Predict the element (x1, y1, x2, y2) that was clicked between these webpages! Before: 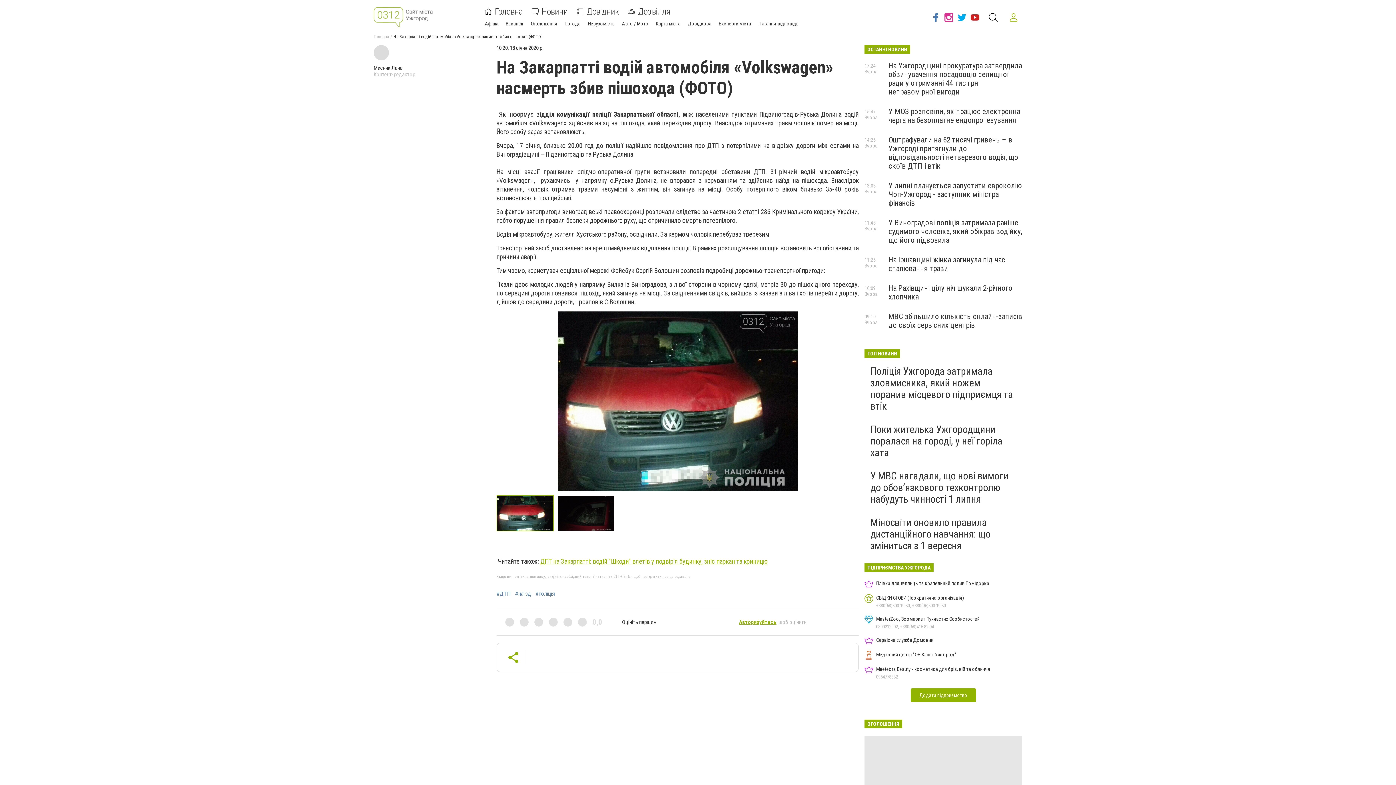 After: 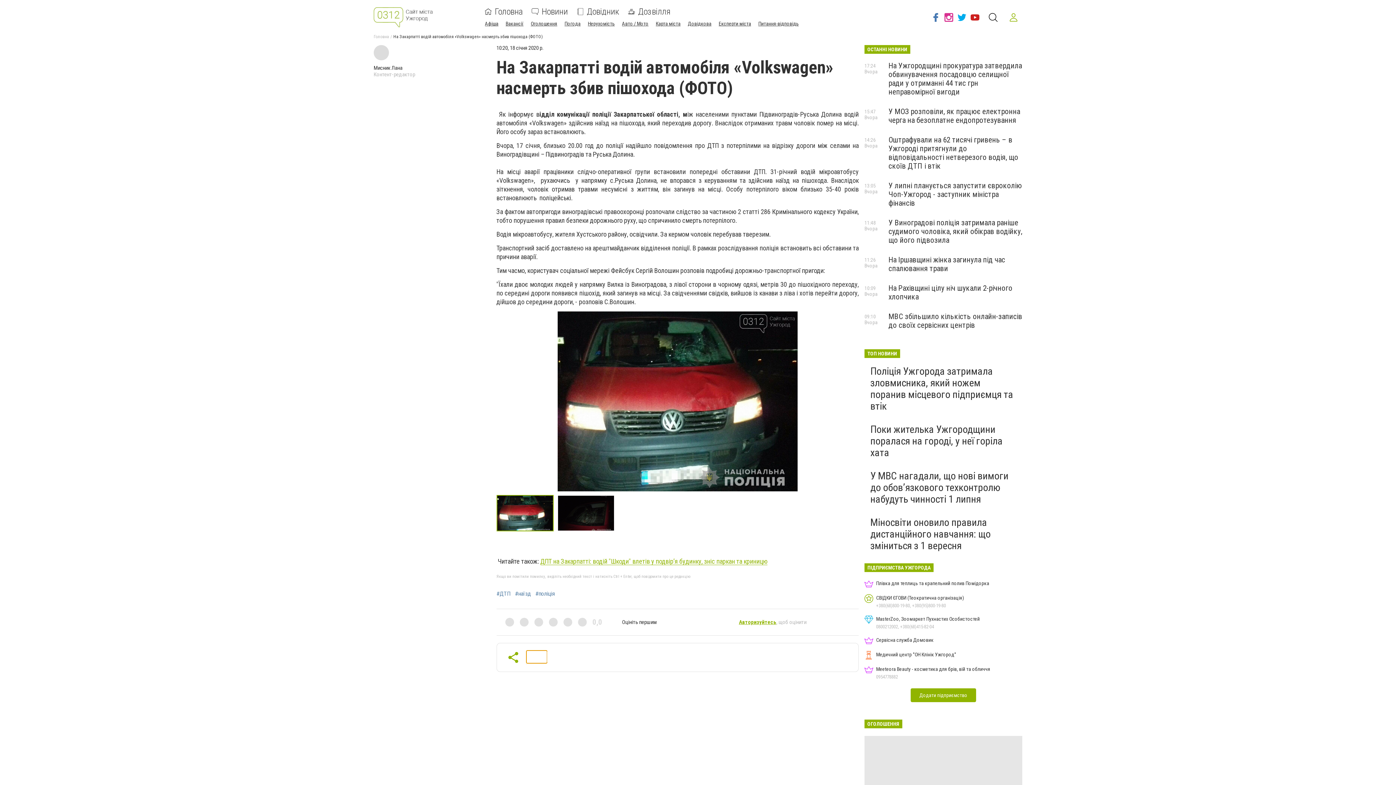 Action: bbox: (526, 650, 547, 663)